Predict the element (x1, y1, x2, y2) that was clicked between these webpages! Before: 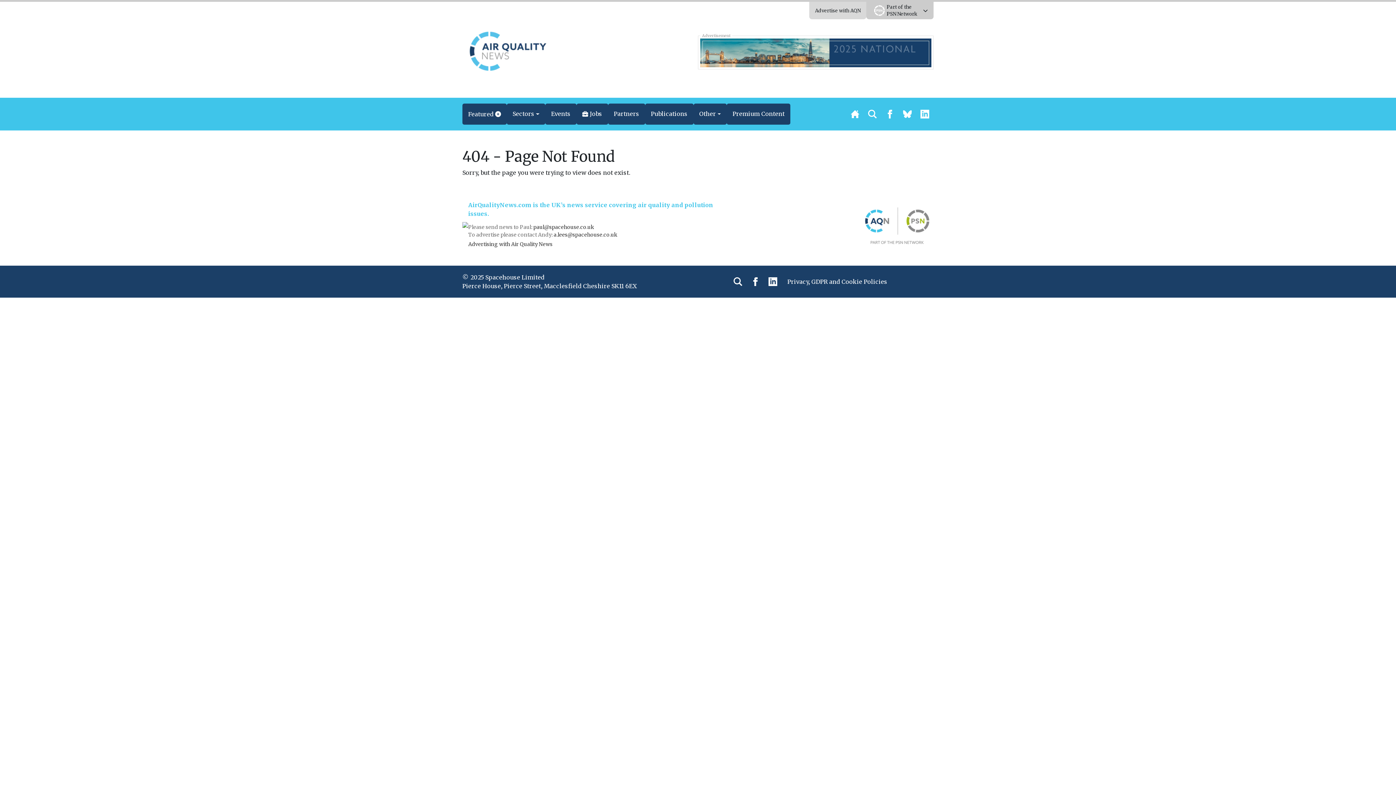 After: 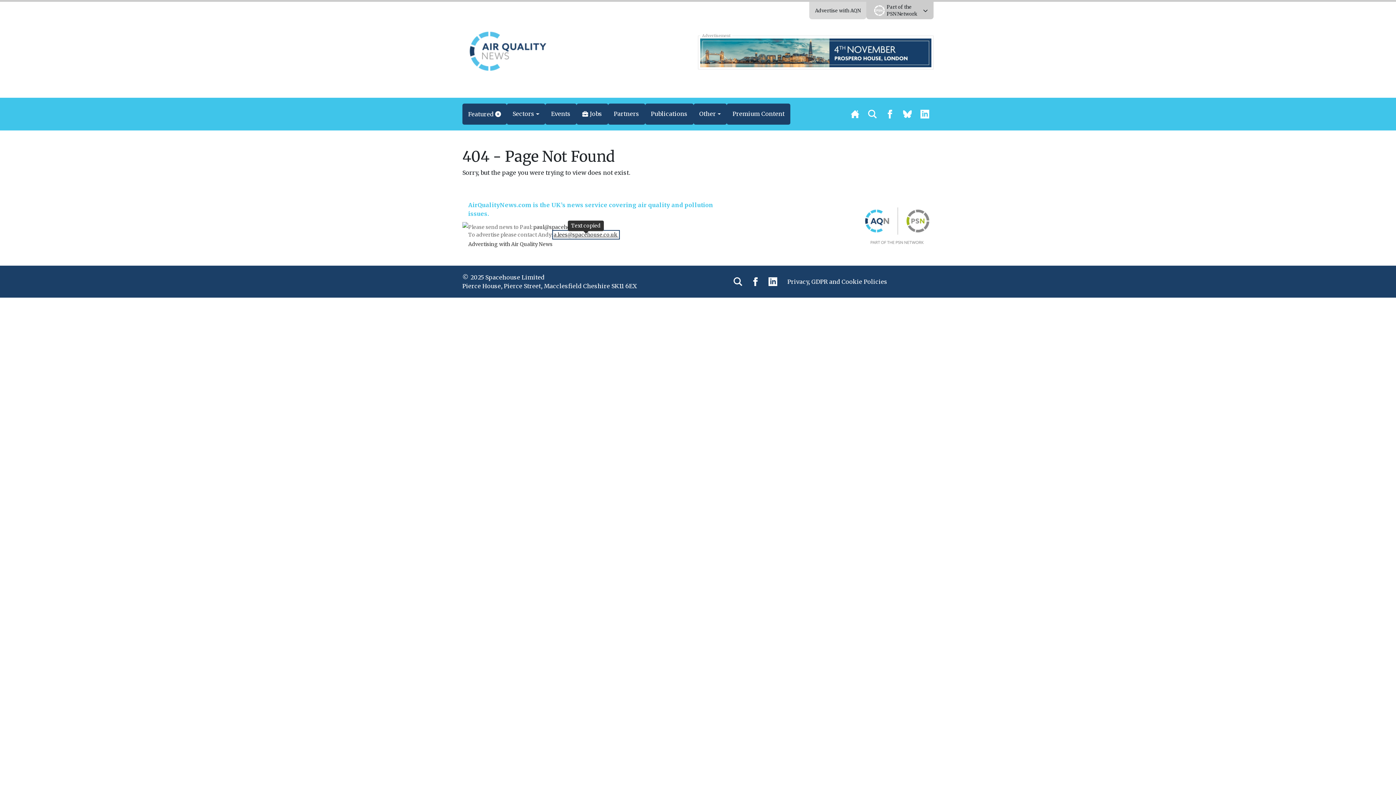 Action: bbox: (553, 231, 618, 238) label: a.lees@spacehouse.co.uk 